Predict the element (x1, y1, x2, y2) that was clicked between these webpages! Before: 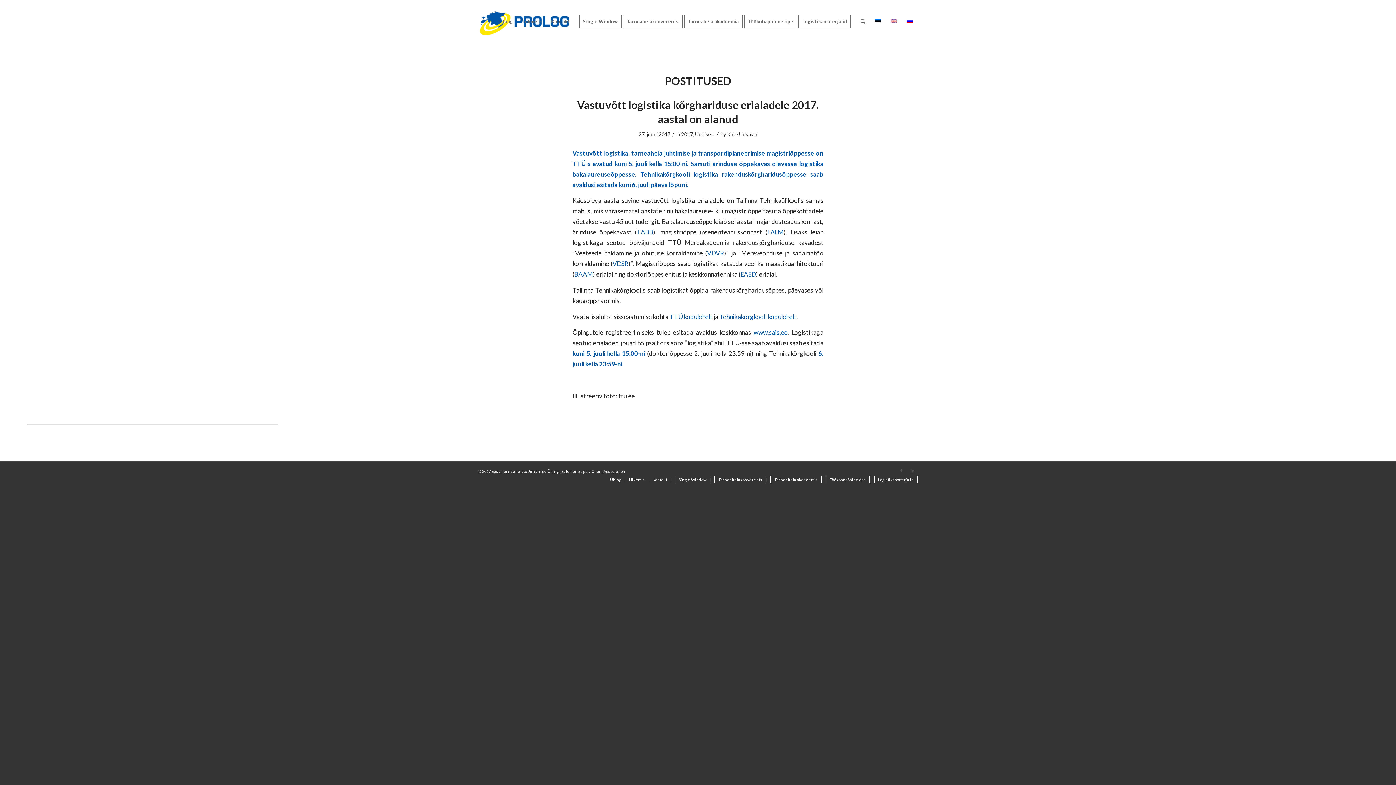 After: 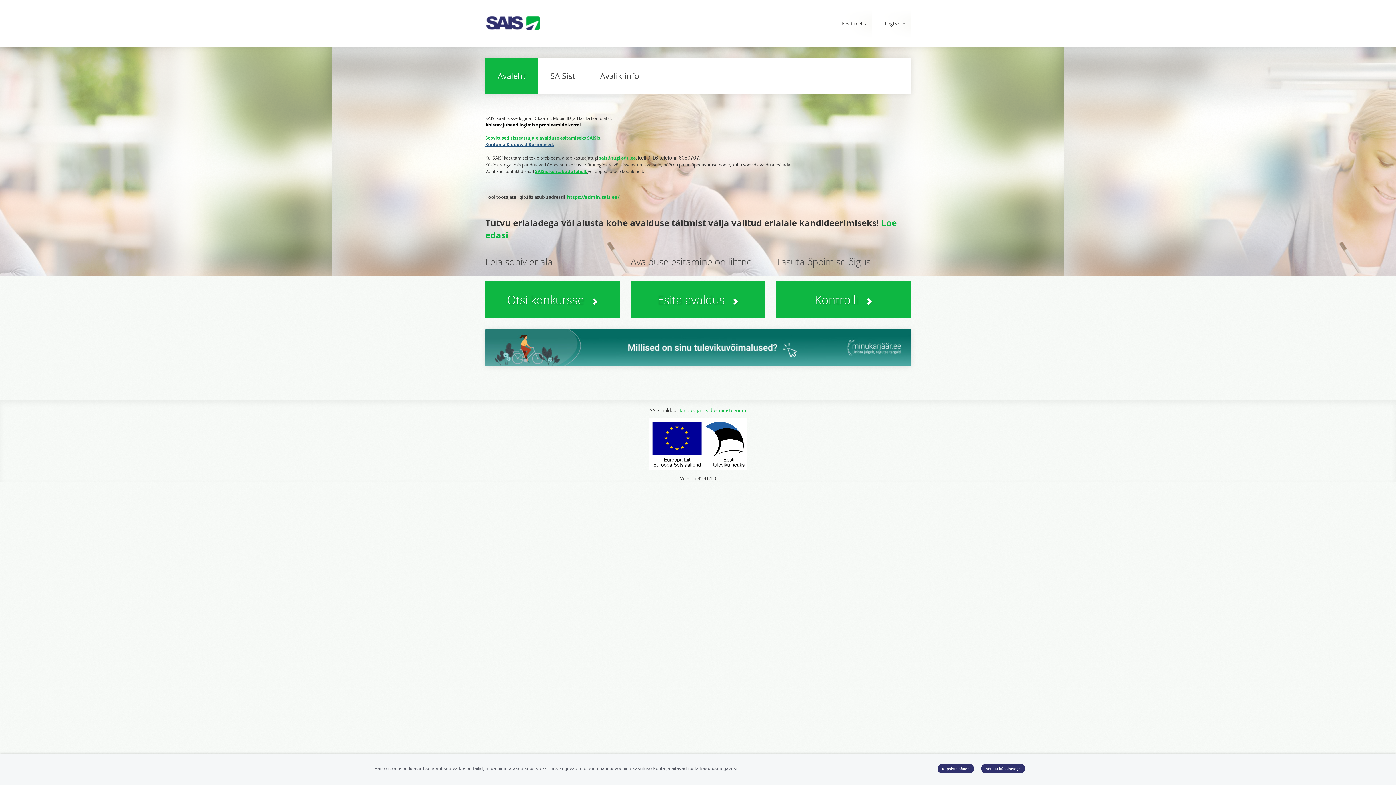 Action: bbox: (636, 228, 653, 236) label: TABB